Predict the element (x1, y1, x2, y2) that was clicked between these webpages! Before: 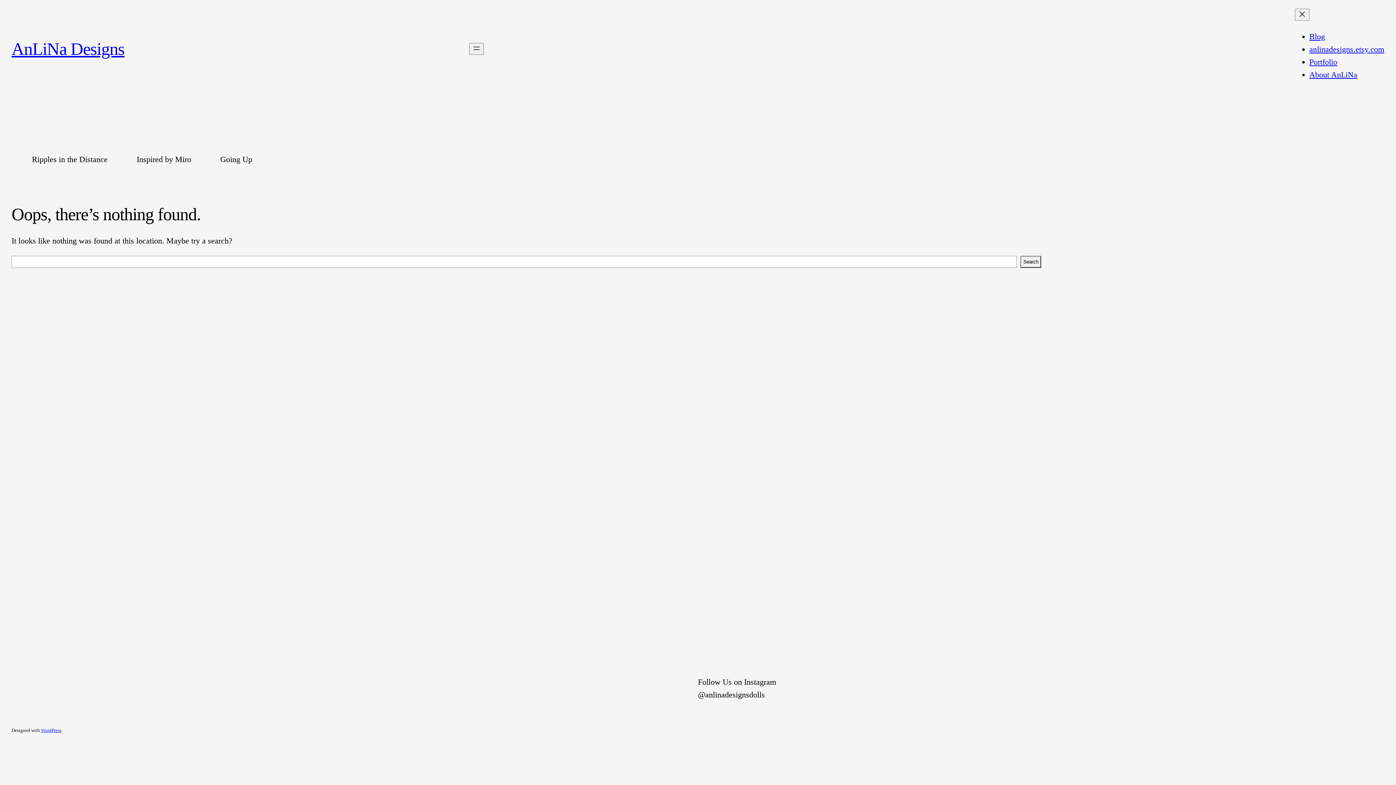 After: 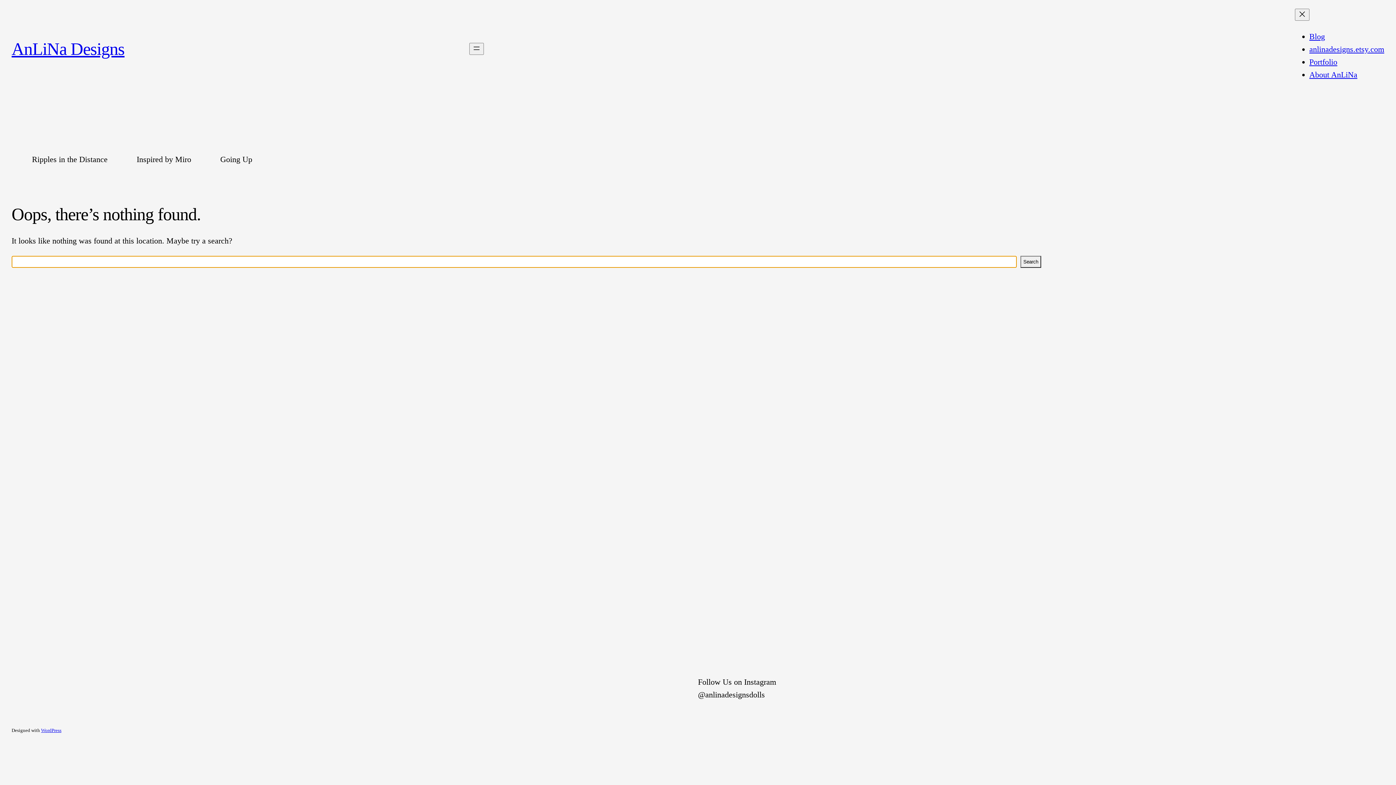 Action: label: Search bbox: (1020, 256, 1041, 268)